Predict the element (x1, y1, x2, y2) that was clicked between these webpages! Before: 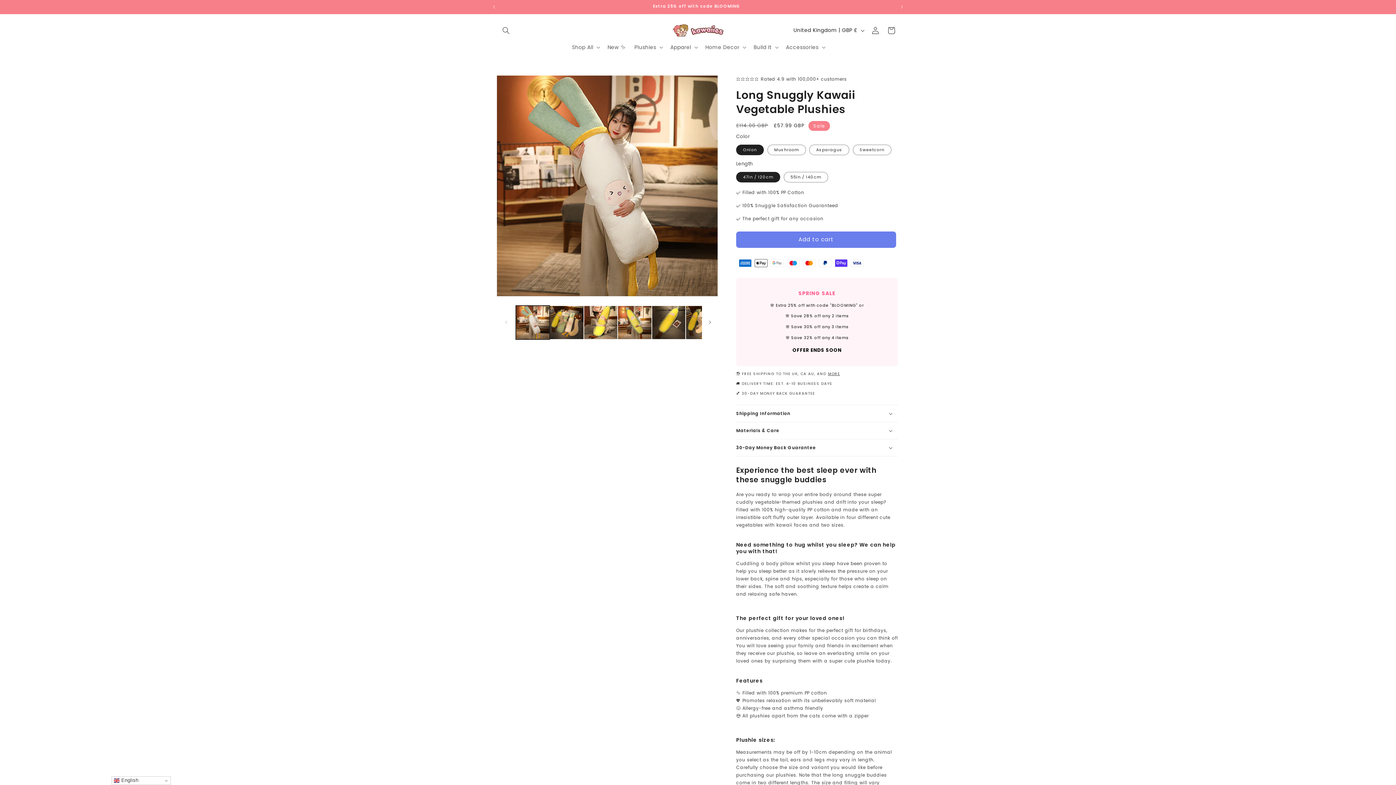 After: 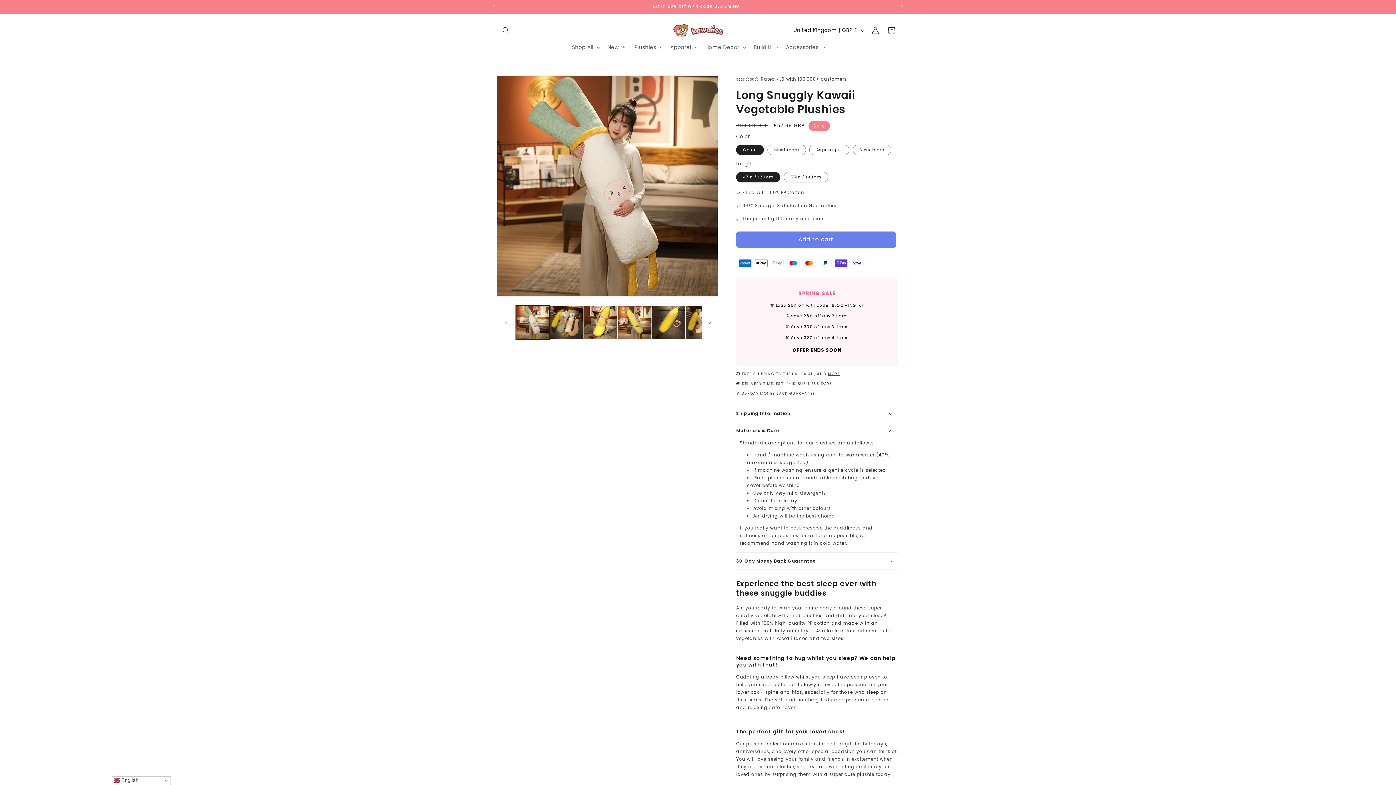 Action: bbox: (736, 422, 898, 439) label: Materials & Care